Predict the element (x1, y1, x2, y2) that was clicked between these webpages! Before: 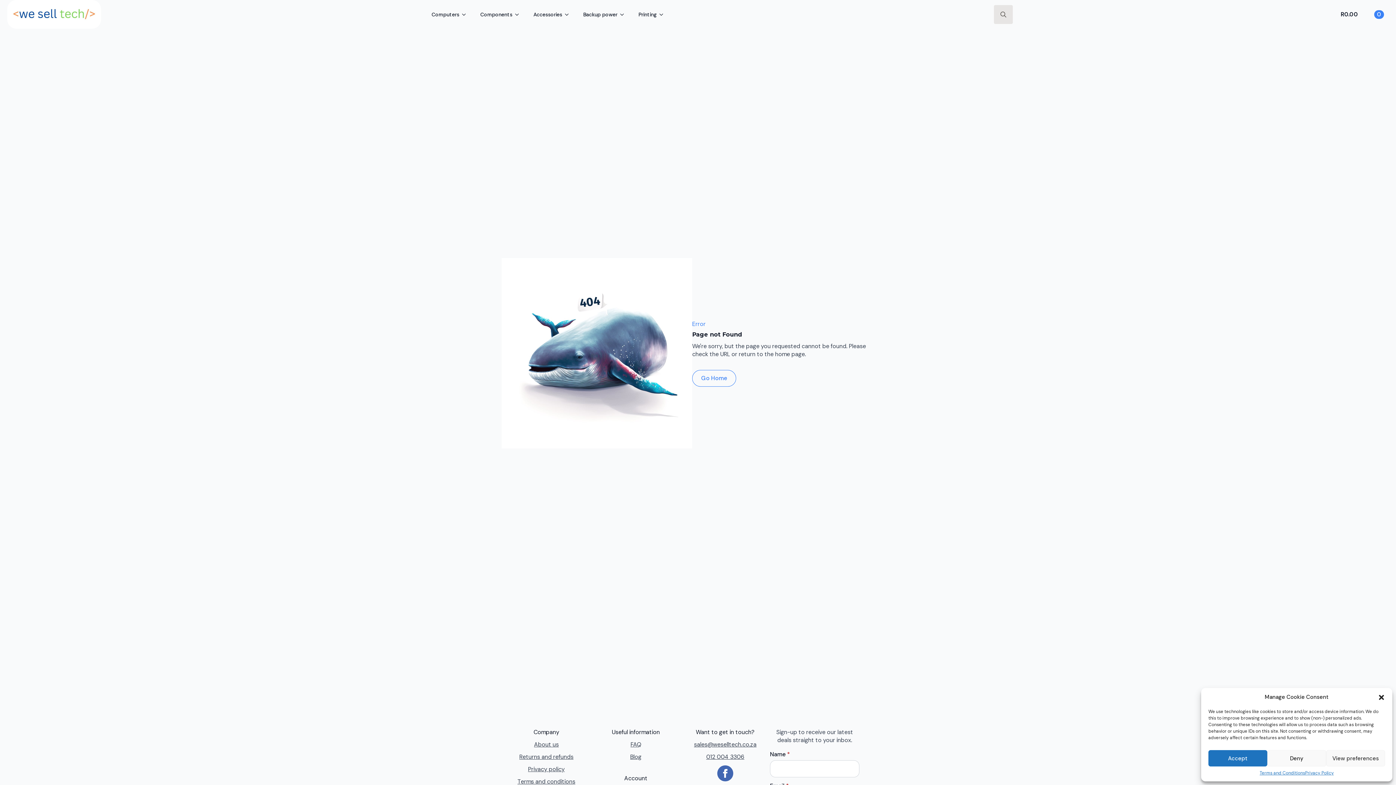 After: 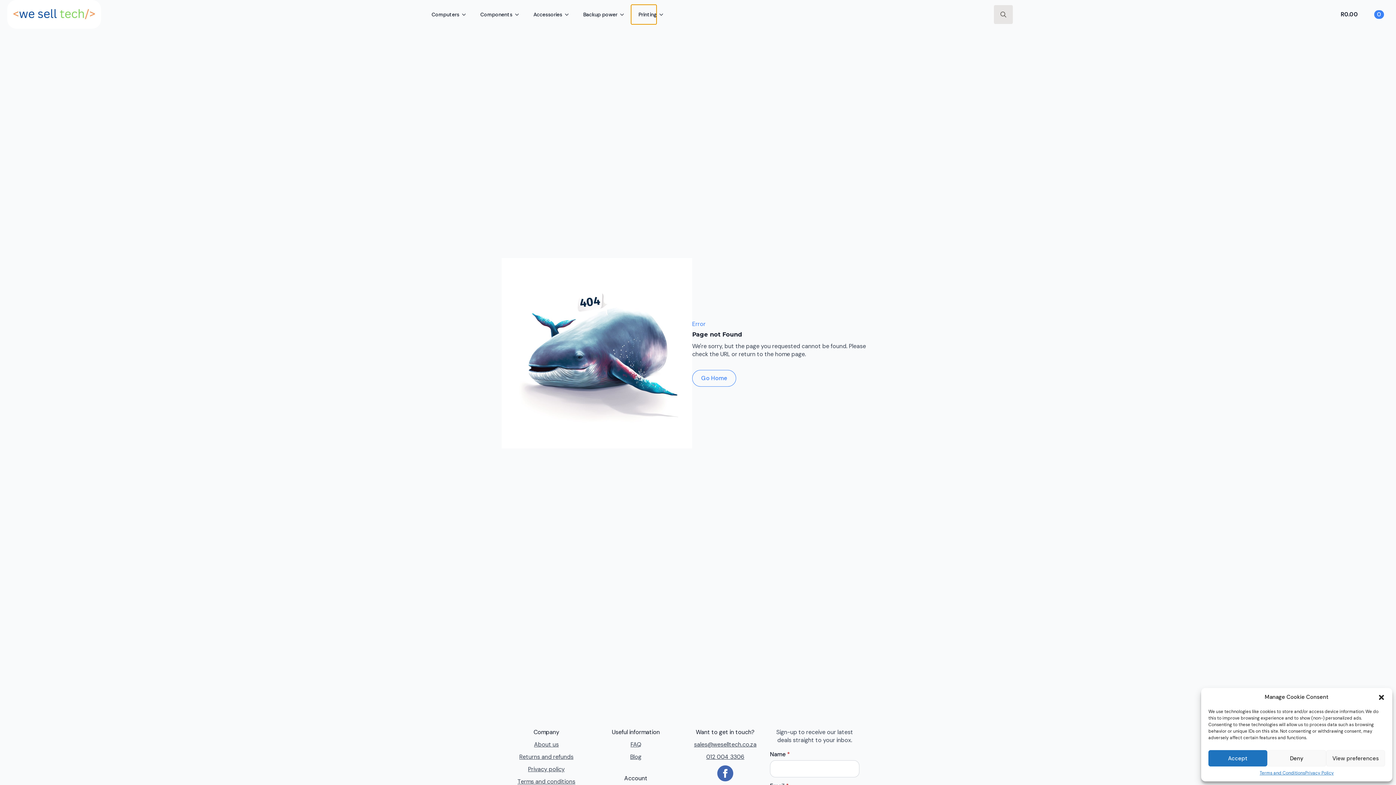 Action: bbox: (631, 4, 656, 24) label: Printing